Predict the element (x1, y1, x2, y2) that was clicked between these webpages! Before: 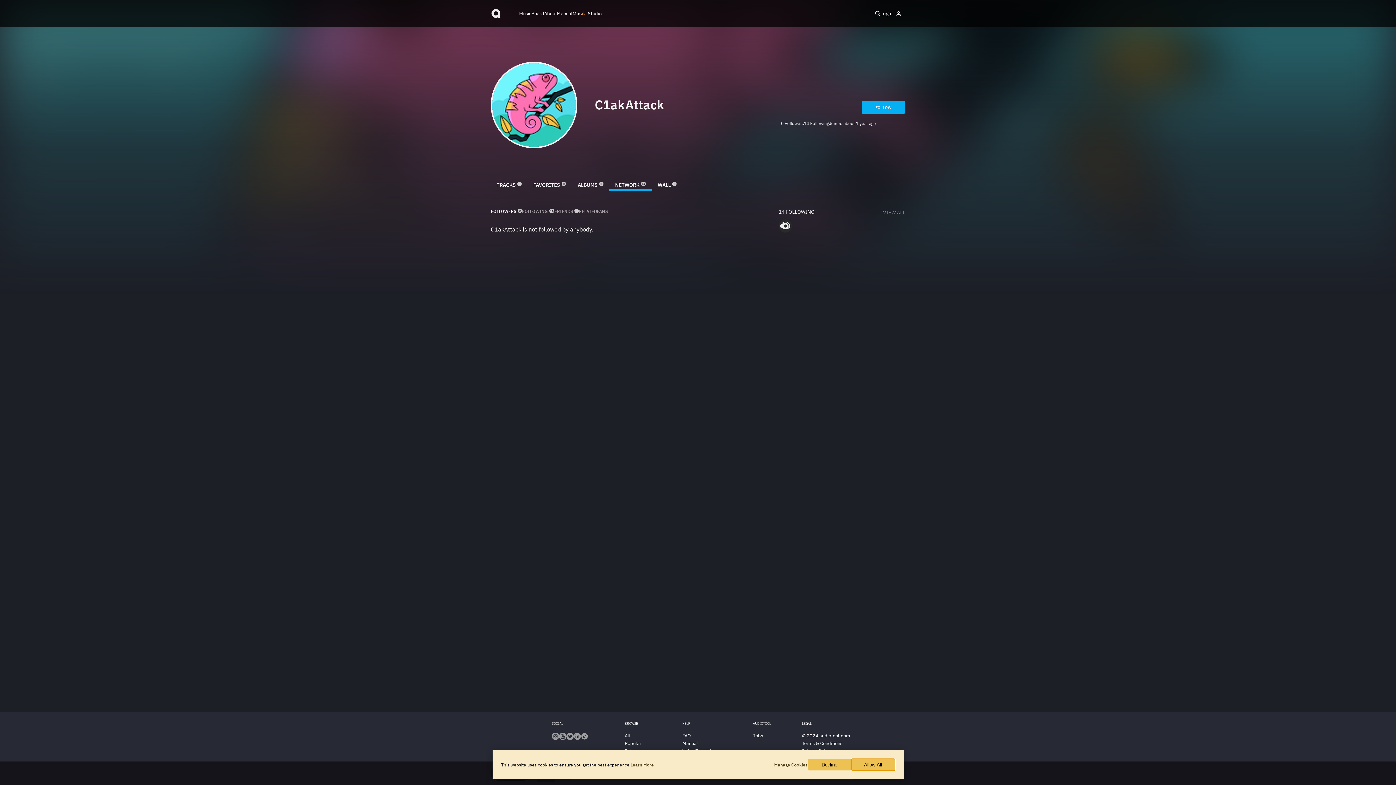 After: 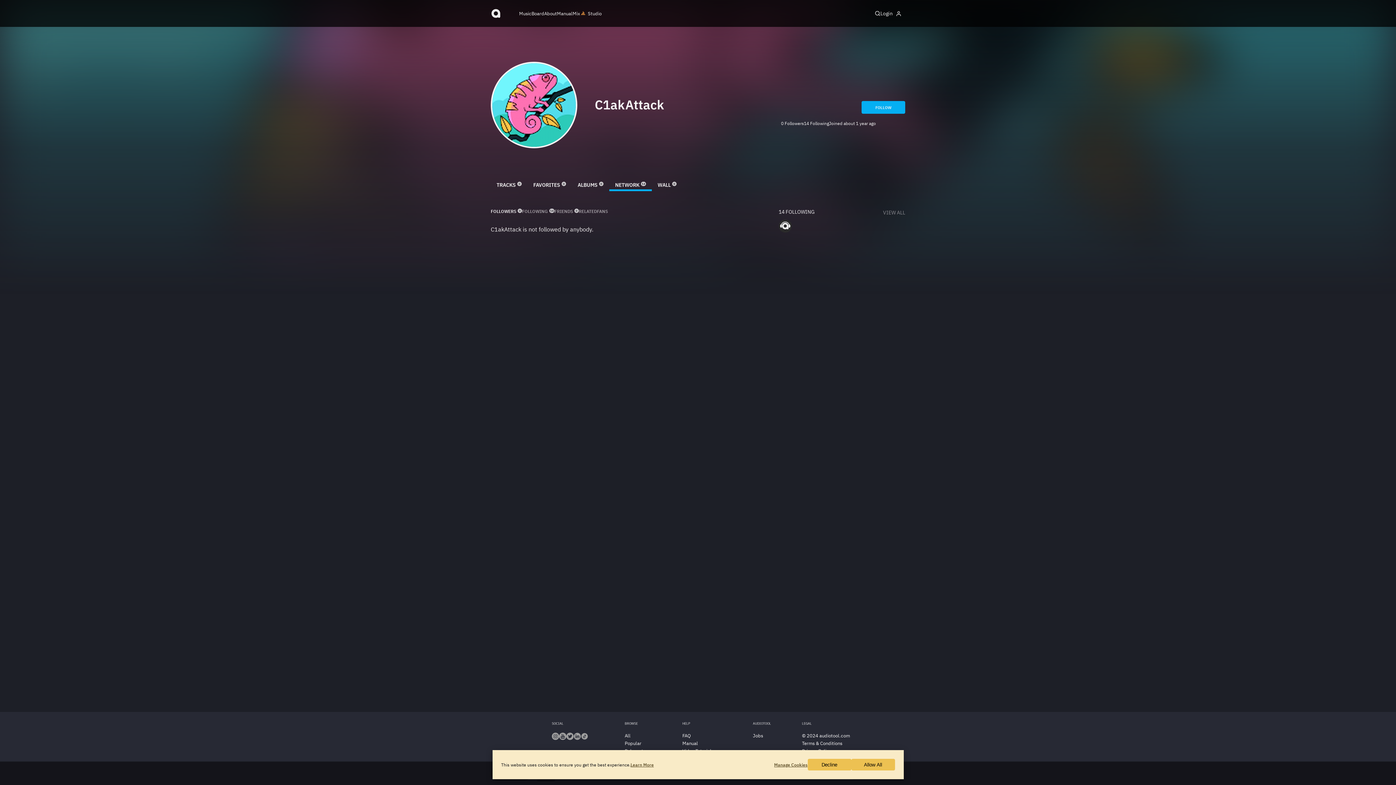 Action: bbox: (573, 735, 581, 741)